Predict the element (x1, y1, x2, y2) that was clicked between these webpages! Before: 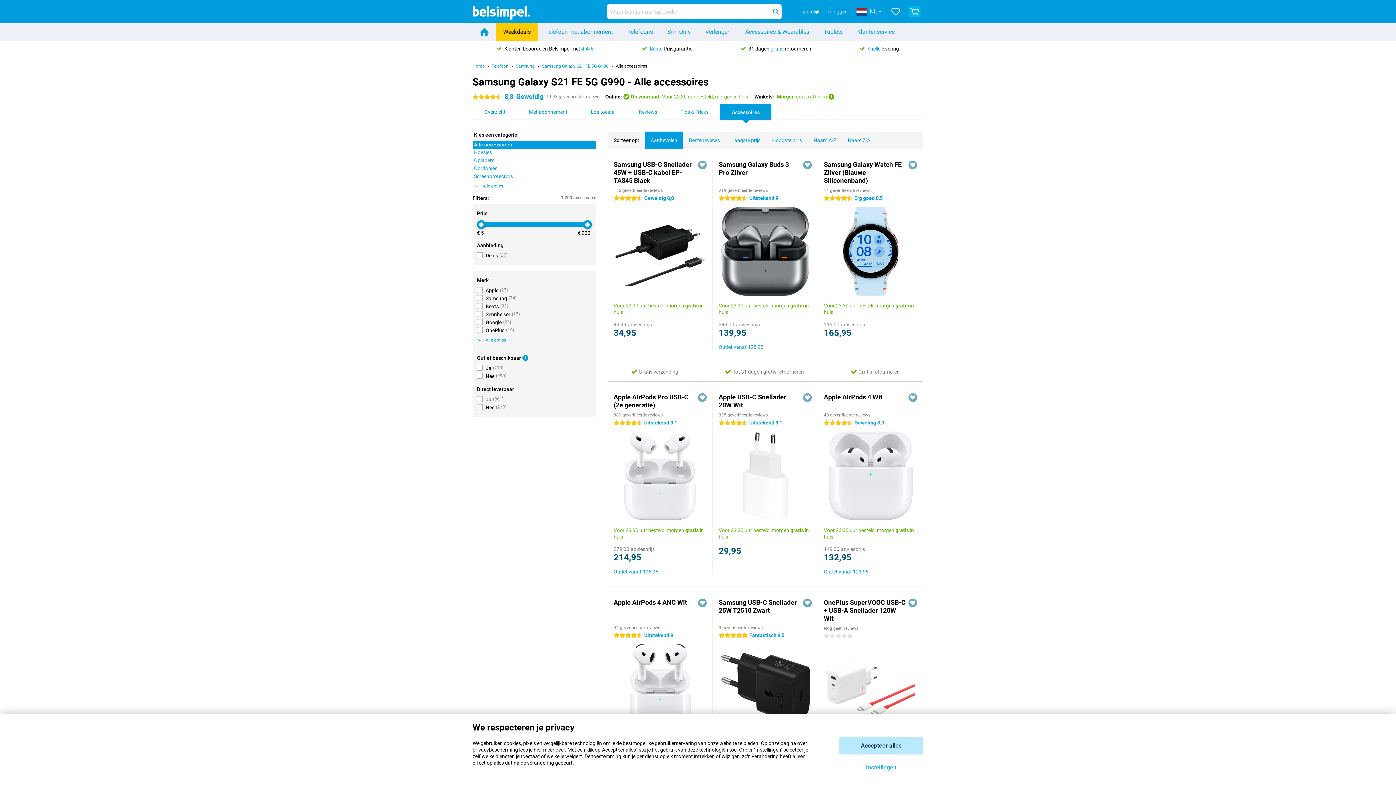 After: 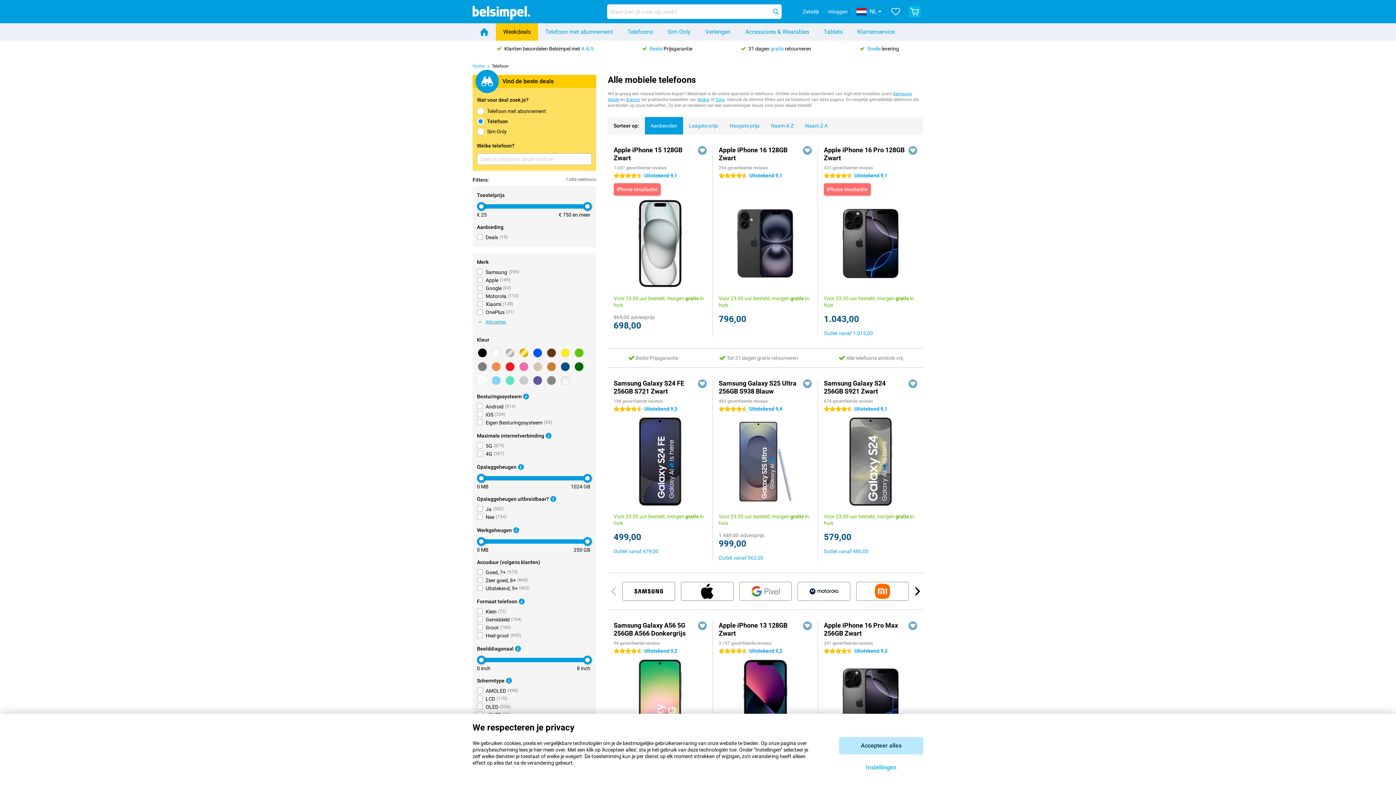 Action: label: Telefoons bbox: (620, 23, 660, 40)